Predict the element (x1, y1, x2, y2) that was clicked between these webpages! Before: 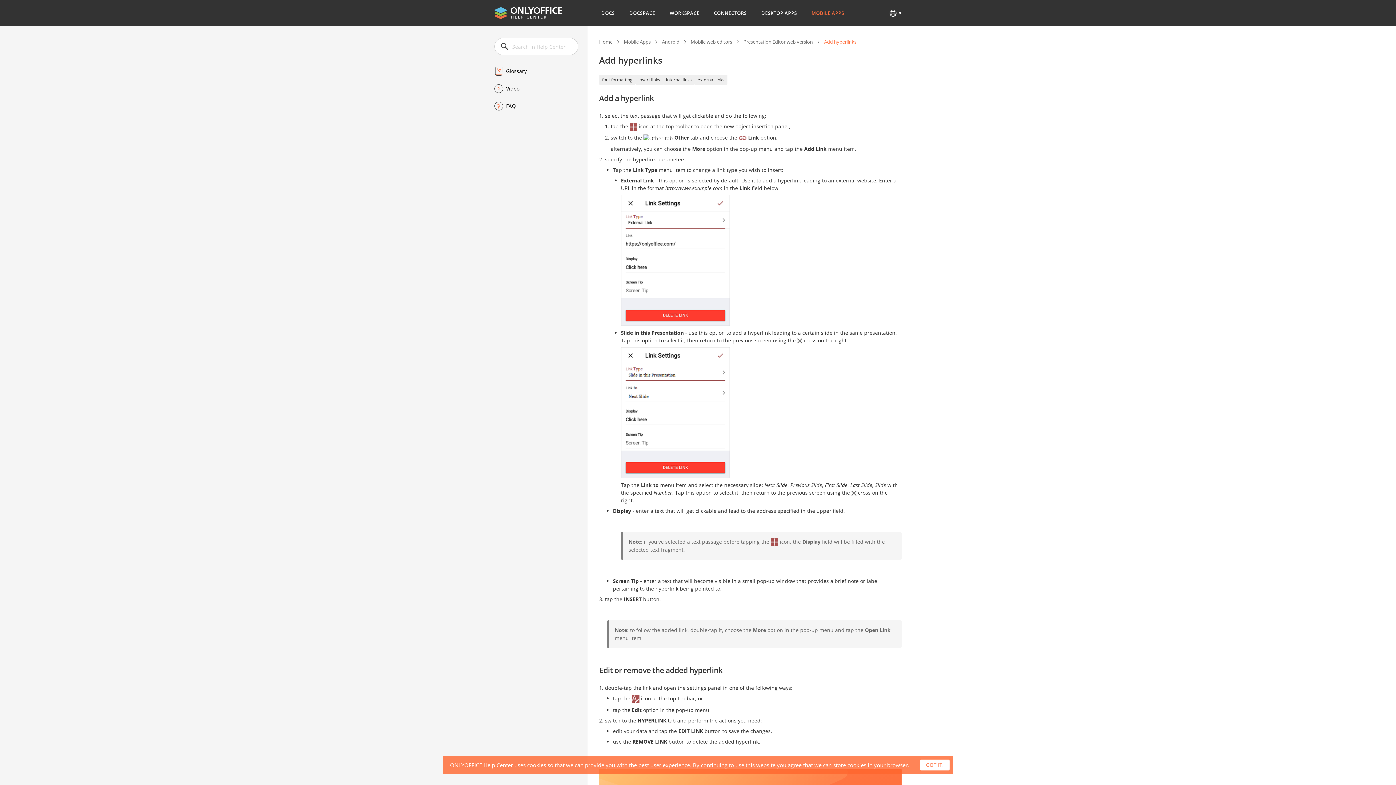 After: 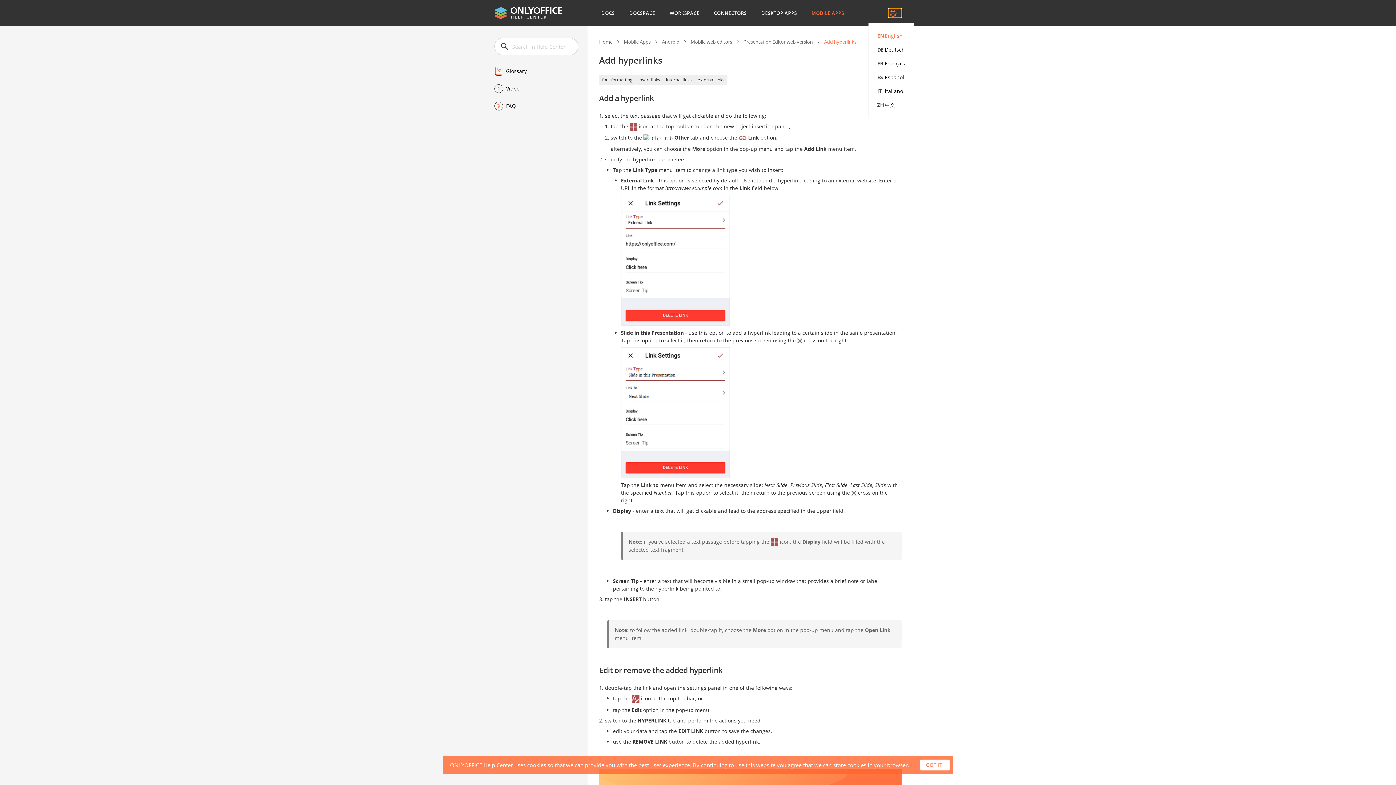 Action: bbox: (888, 8, 901, 17)